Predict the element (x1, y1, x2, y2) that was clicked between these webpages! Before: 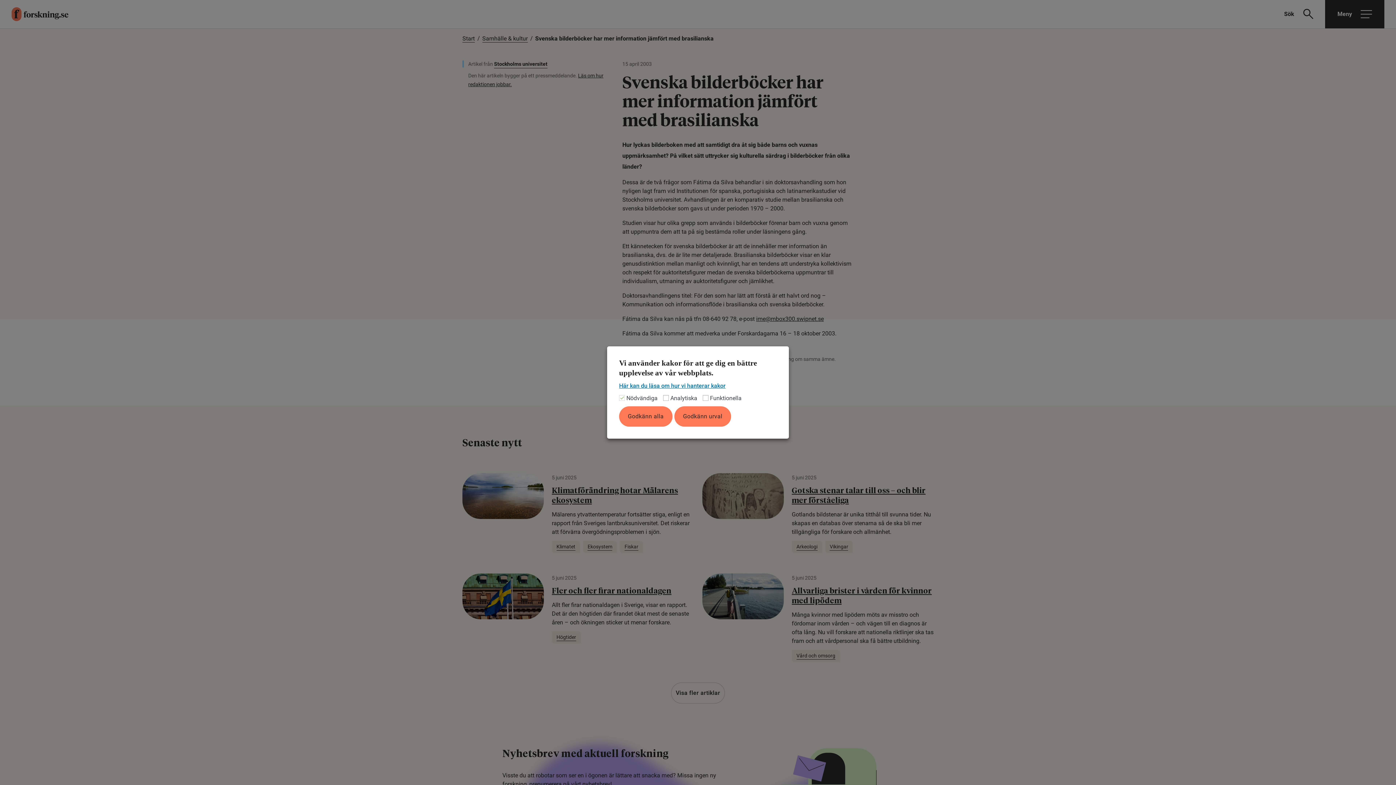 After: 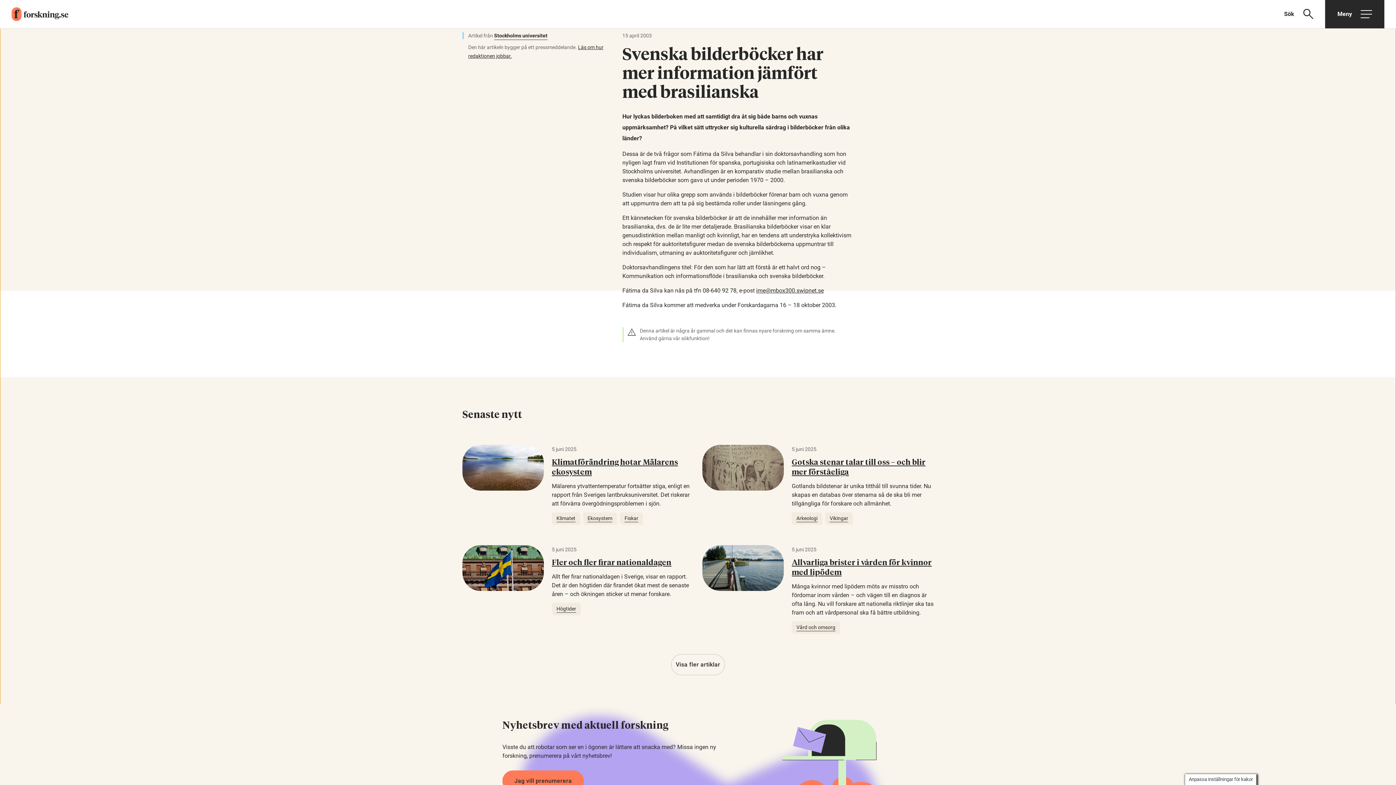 Action: label: Godkänn urval bbox: (674, 406, 731, 426)